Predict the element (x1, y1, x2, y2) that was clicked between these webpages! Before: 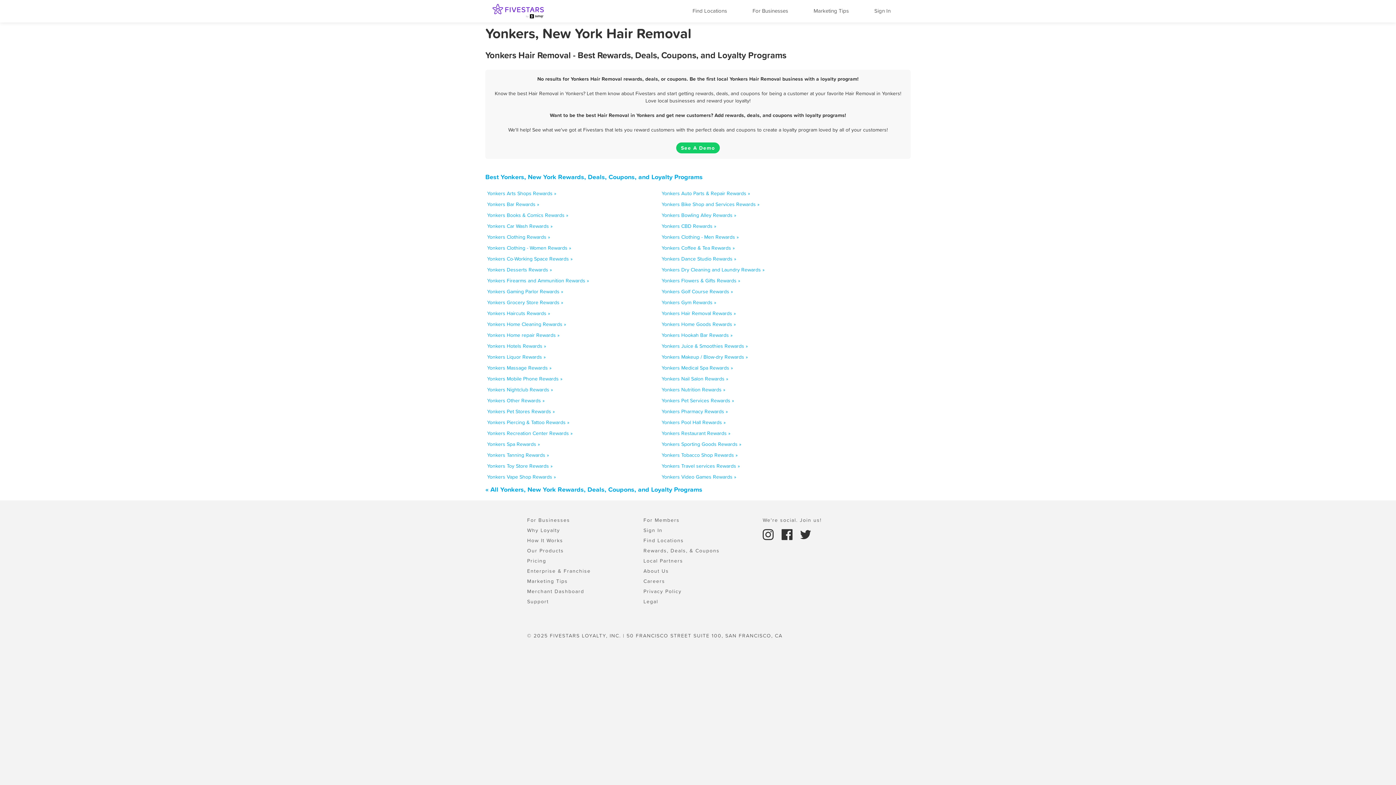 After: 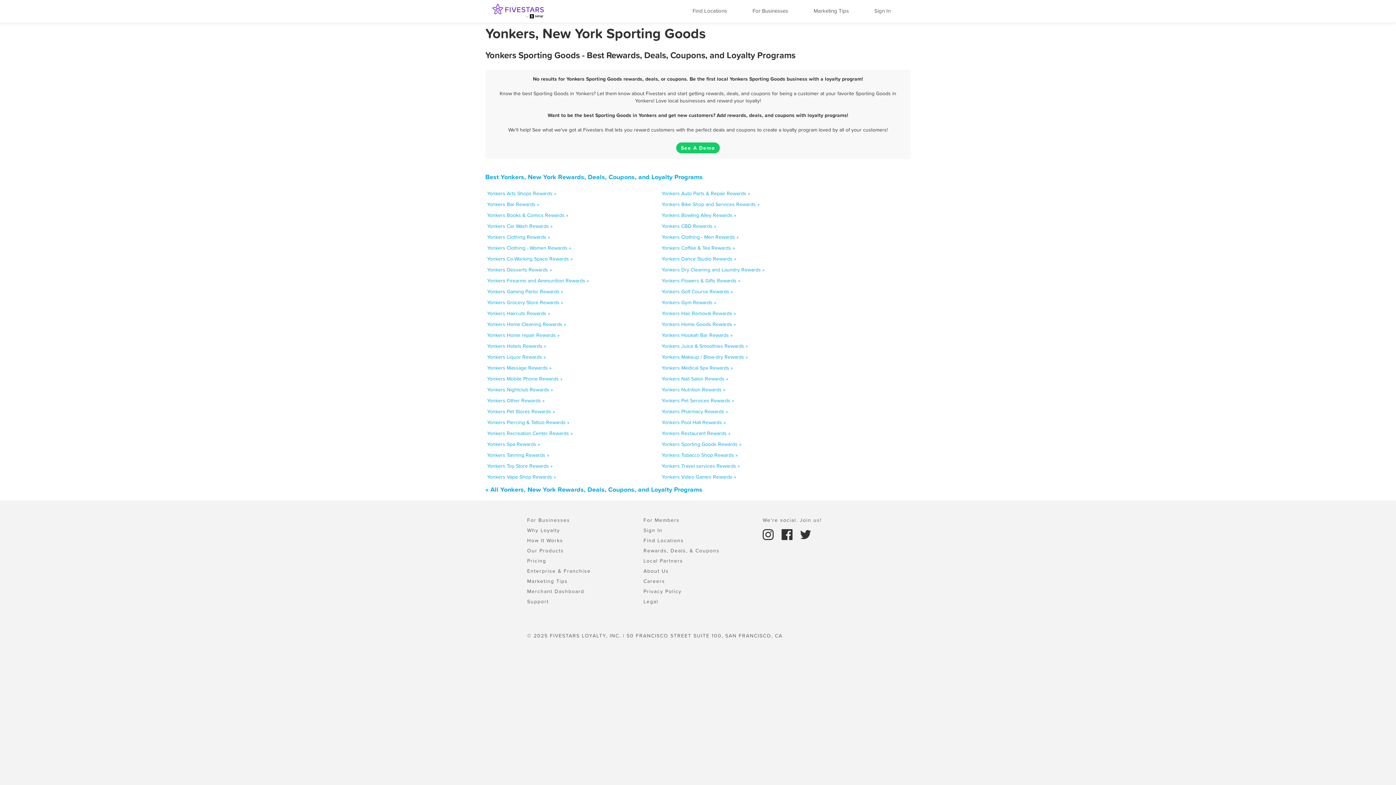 Action: bbox: (661, 440, 741, 448) label: Yonkers Sporting Goods Rewards »